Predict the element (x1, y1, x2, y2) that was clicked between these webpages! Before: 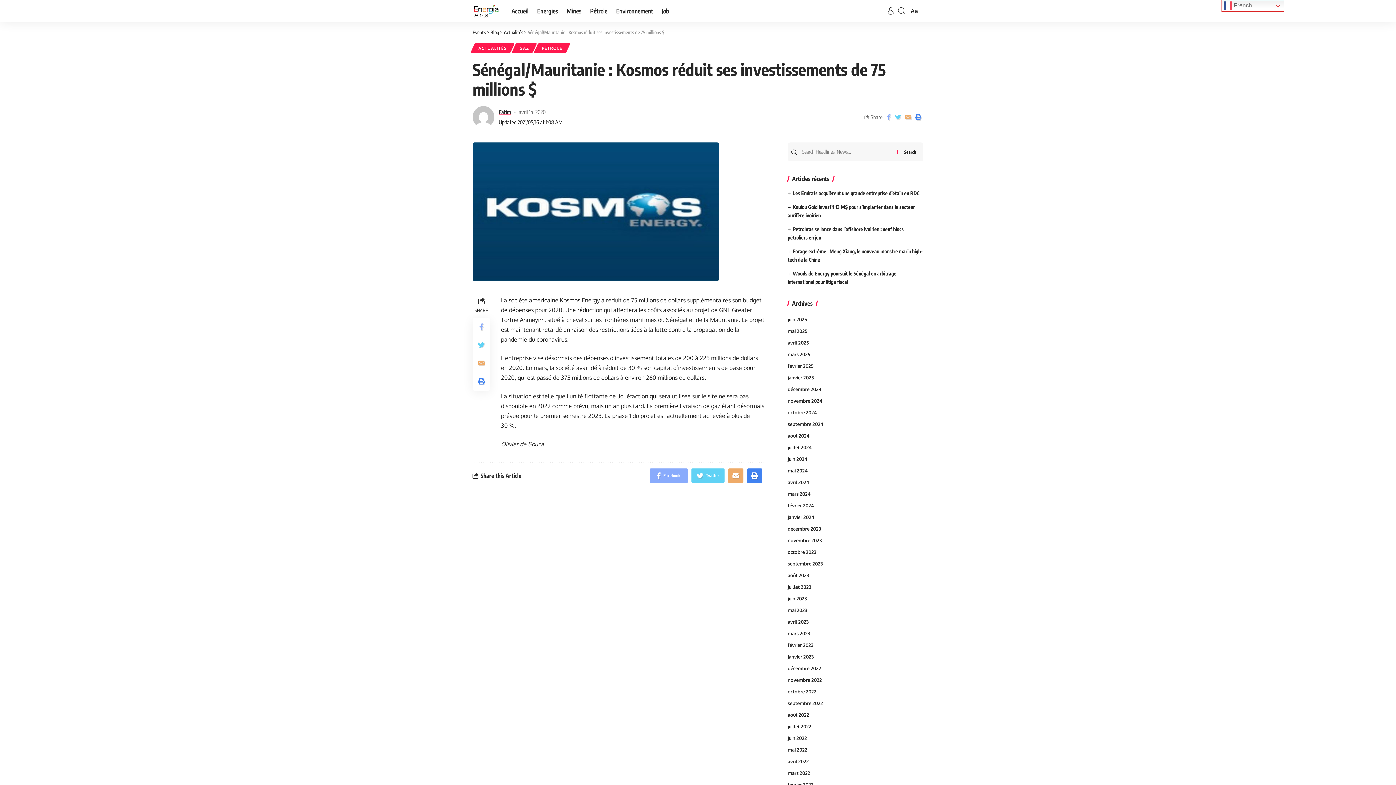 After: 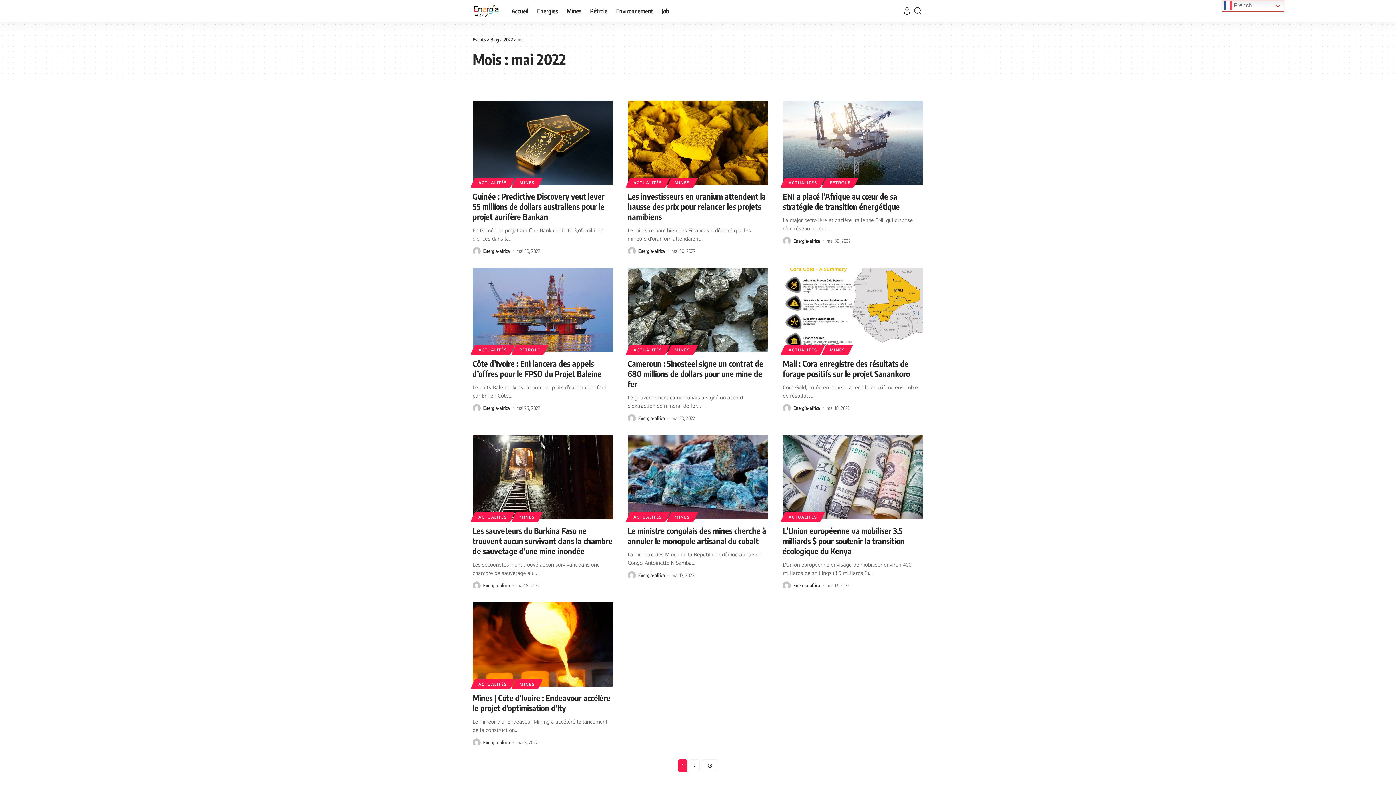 Action: label: mai 2022 bbox: (787, 744, 923, 756)